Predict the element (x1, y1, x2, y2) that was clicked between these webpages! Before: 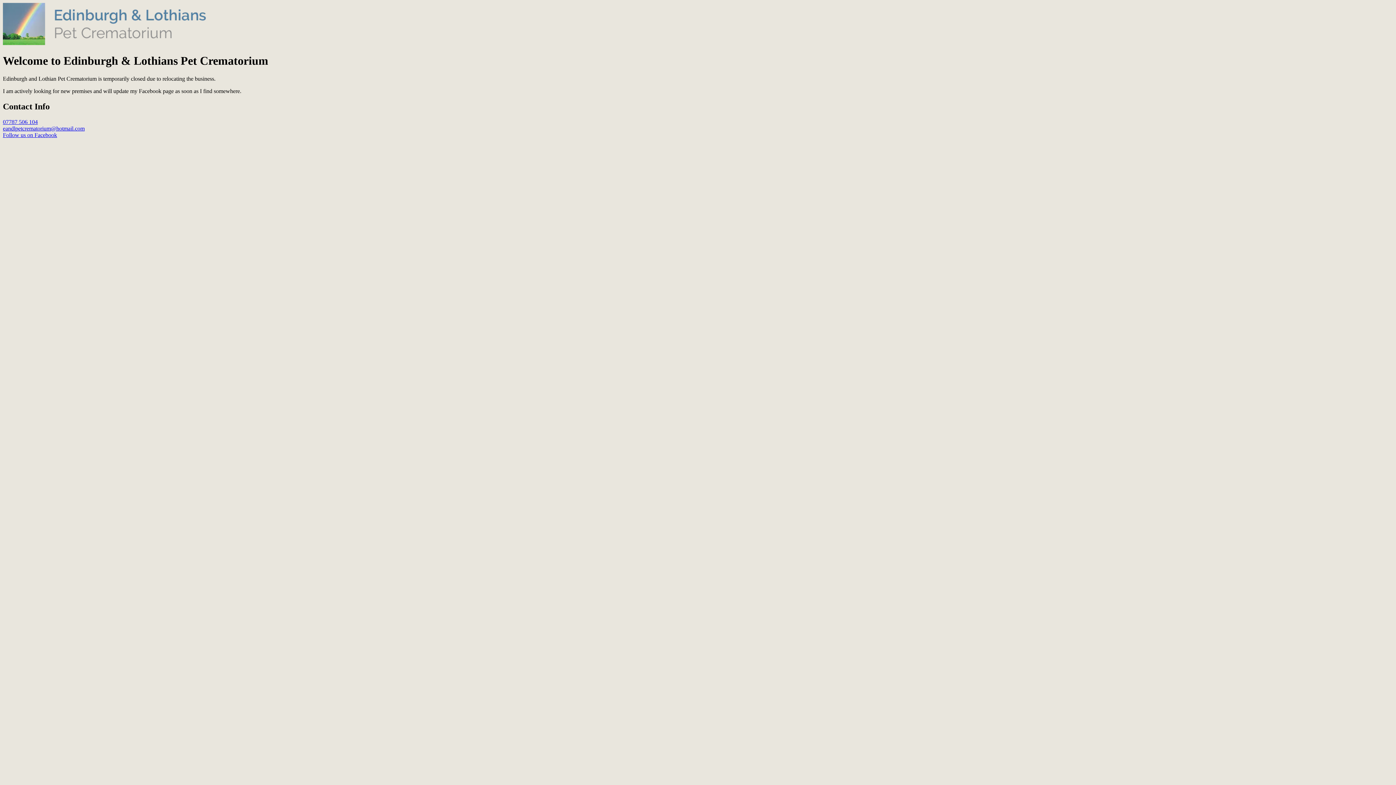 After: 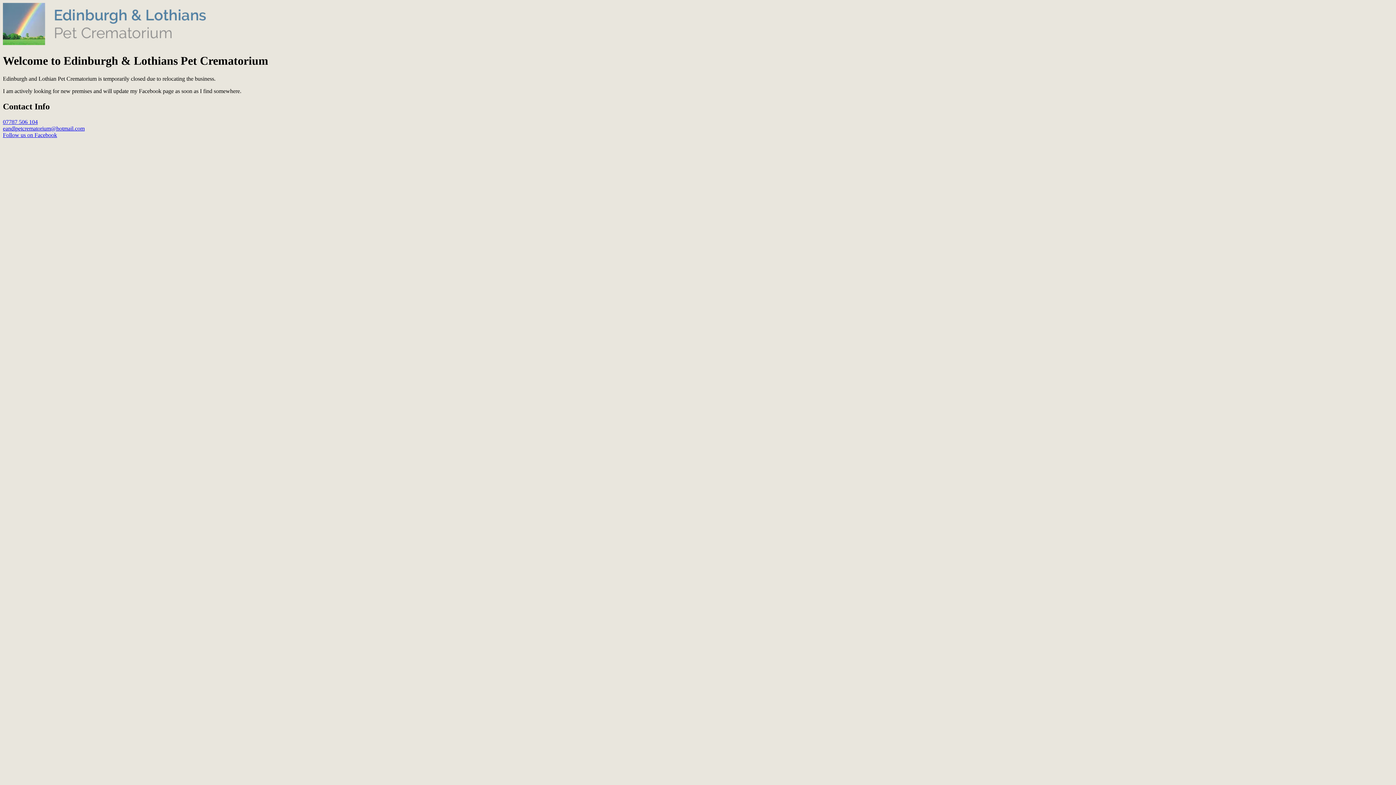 Action: label: 07787 506 104 bbox: (2, 118, 37, 124)